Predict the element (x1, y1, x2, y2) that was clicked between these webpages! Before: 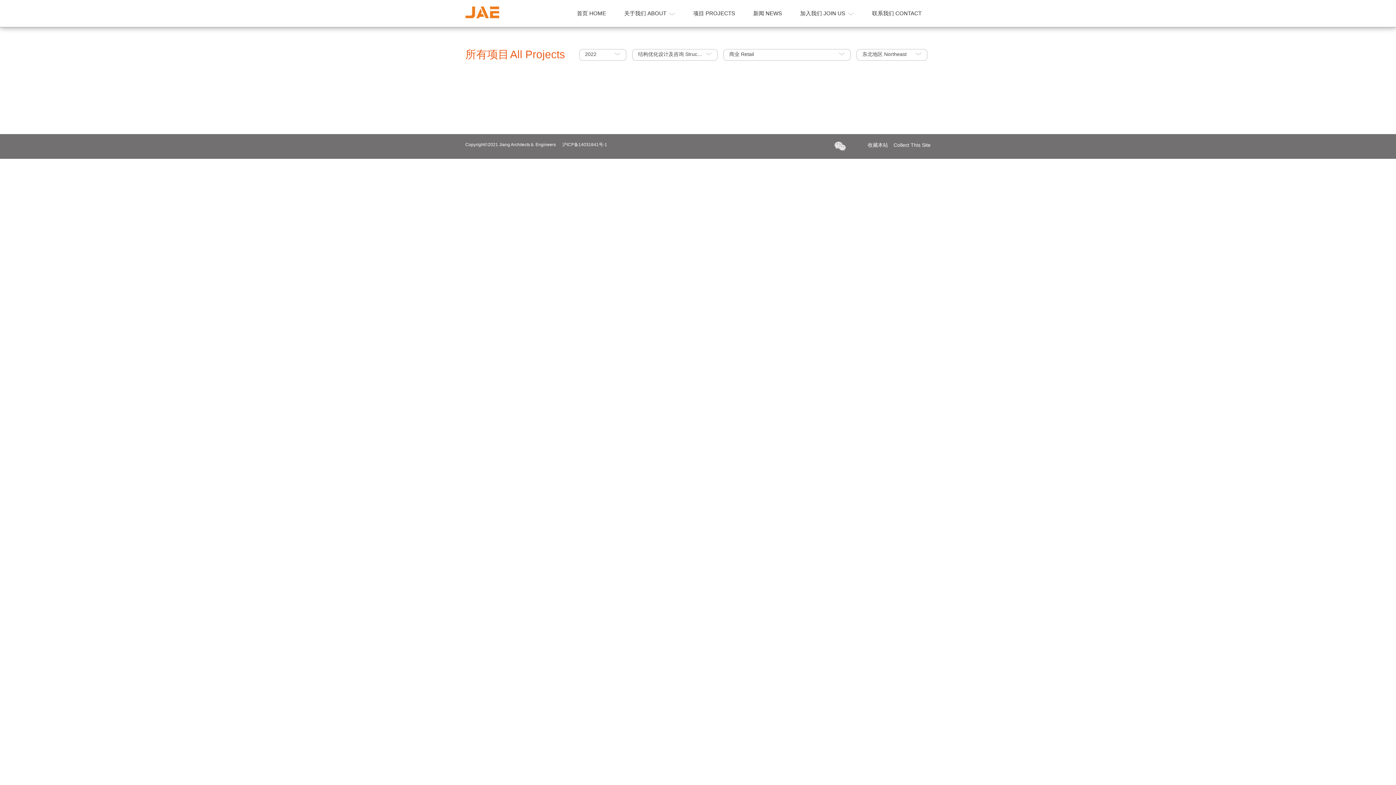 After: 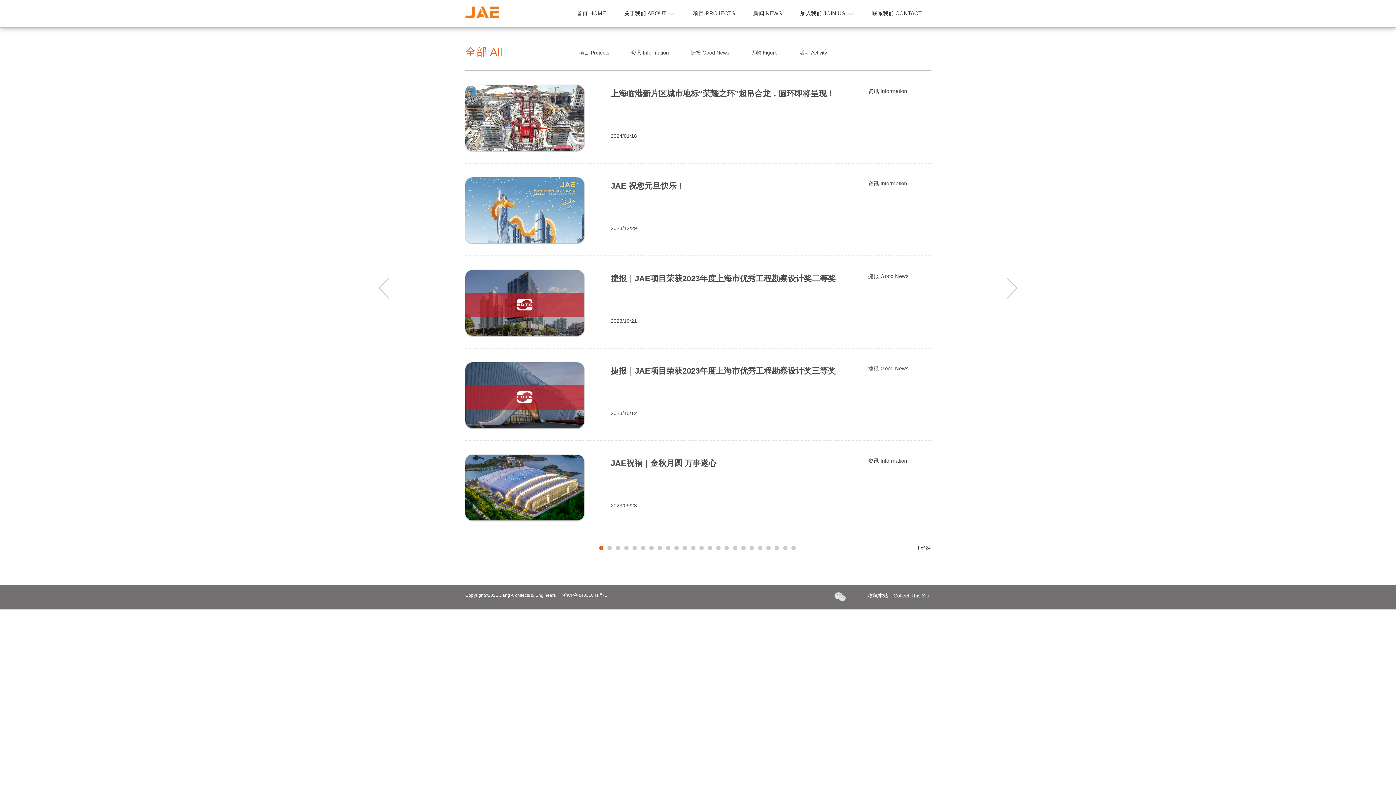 Action: label: 新闻 NEWS bbox: (748, 6, 787, 20)